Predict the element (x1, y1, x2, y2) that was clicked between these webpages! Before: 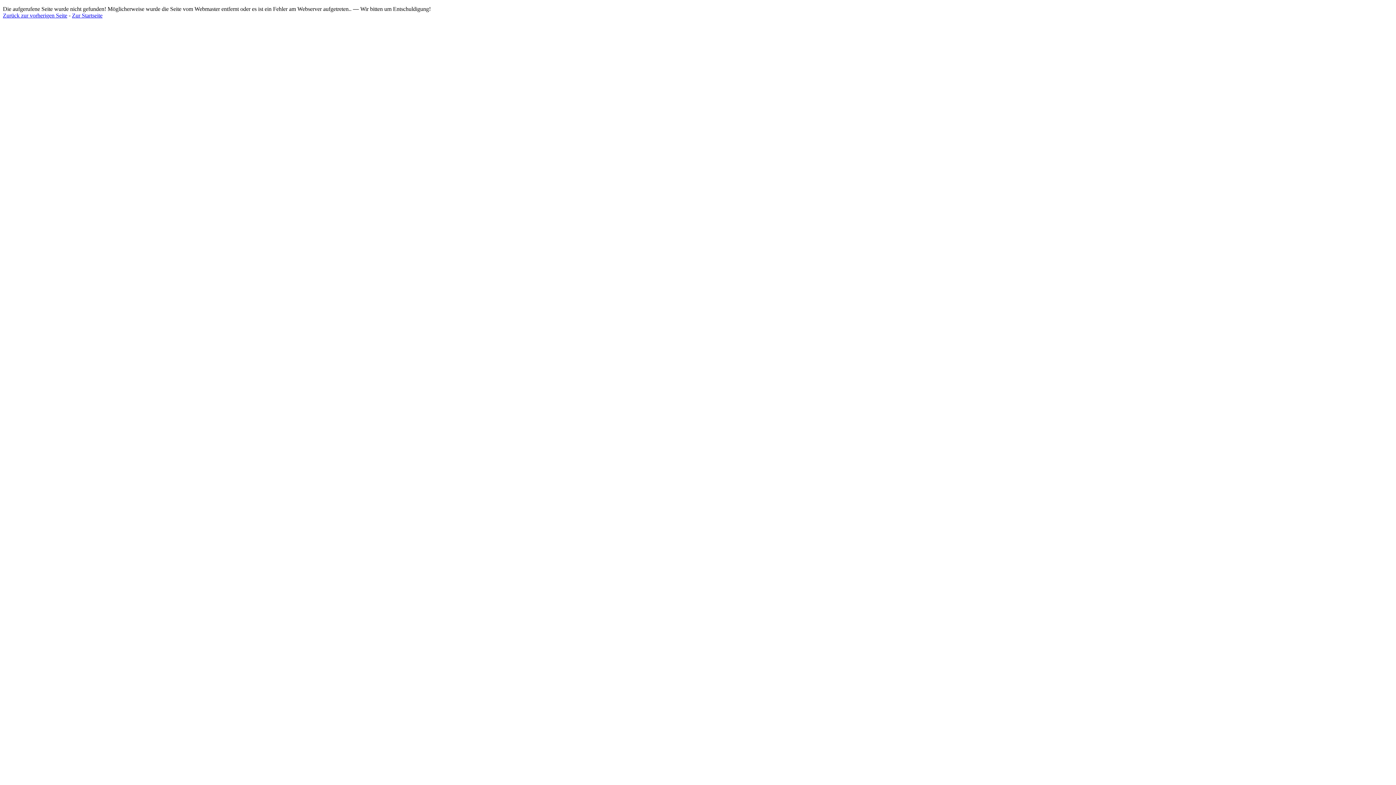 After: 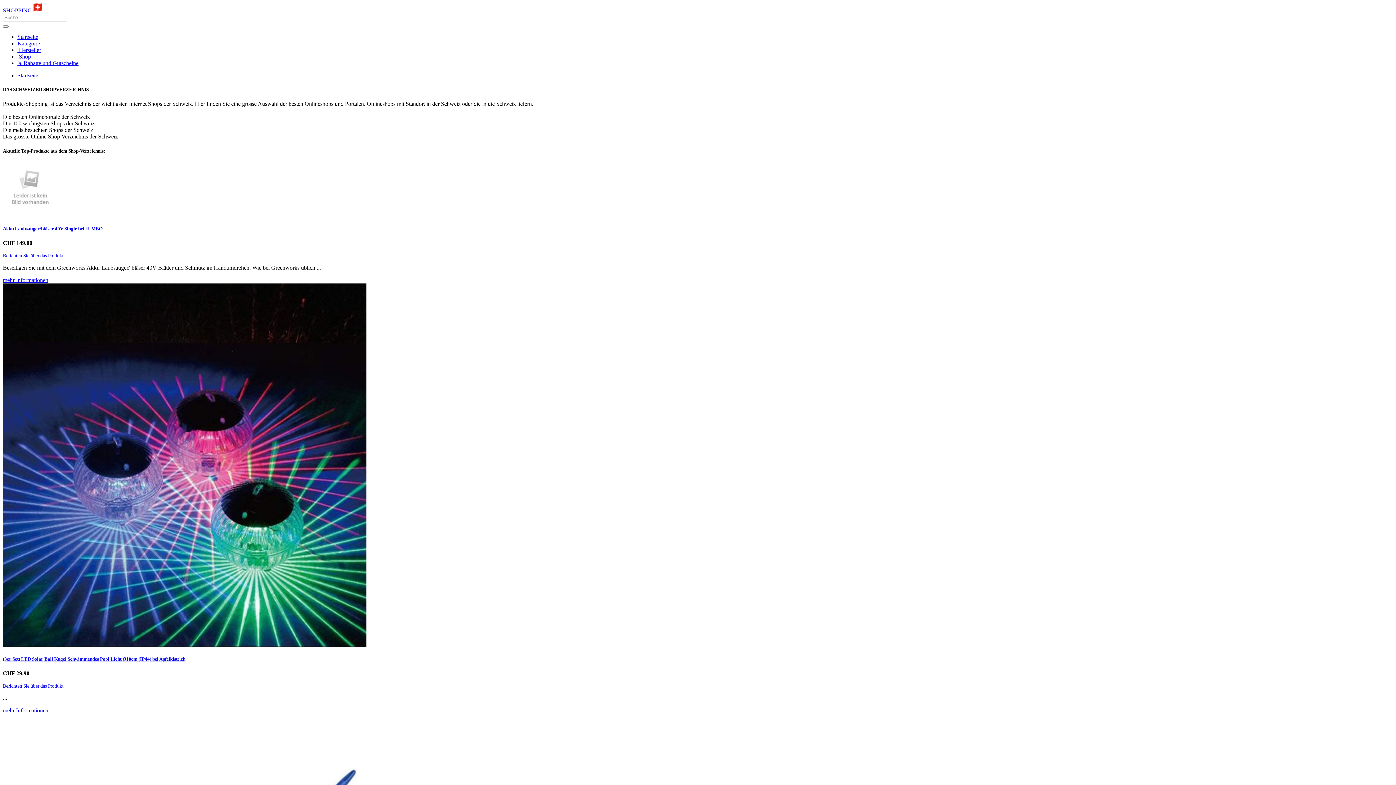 Action: bbox: (72, 12, 102, 18) label: Zur Startseite